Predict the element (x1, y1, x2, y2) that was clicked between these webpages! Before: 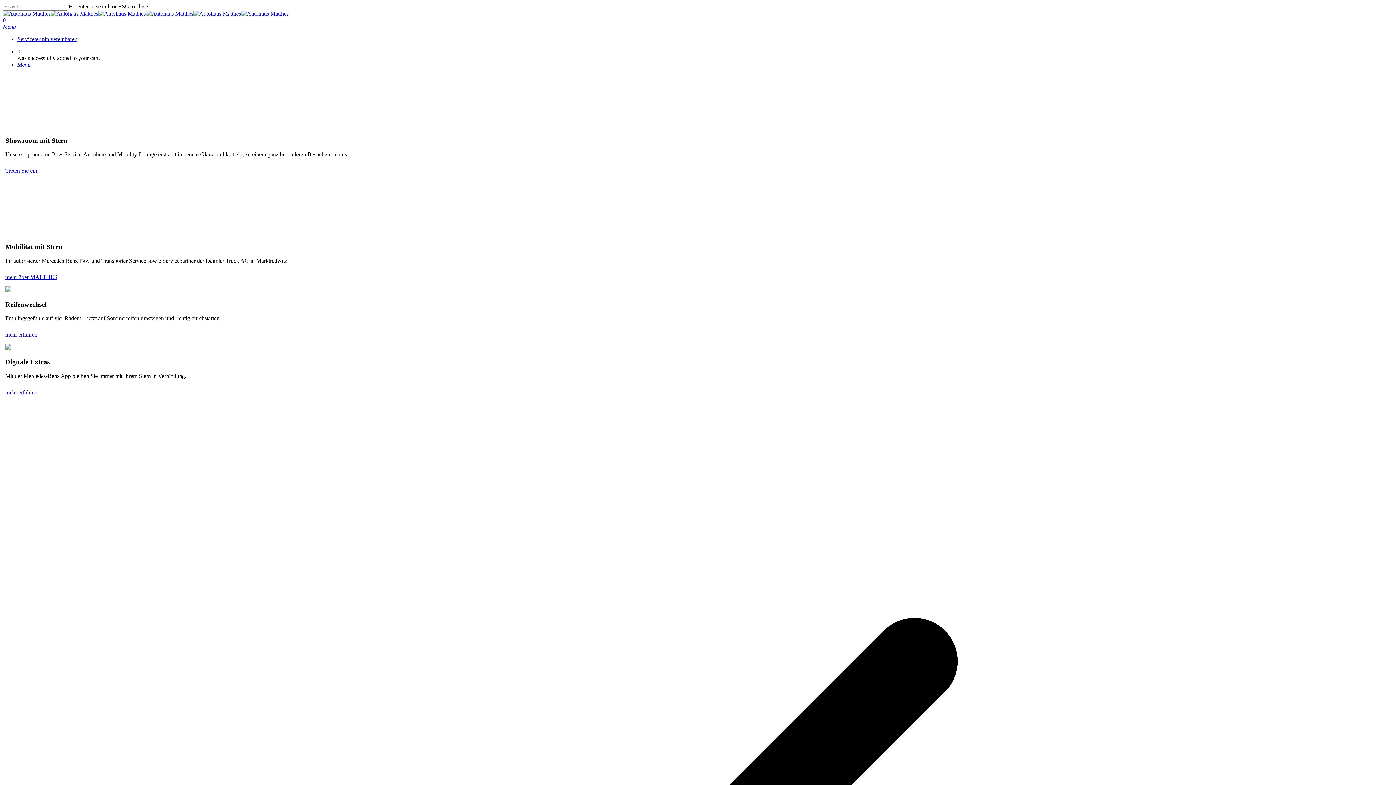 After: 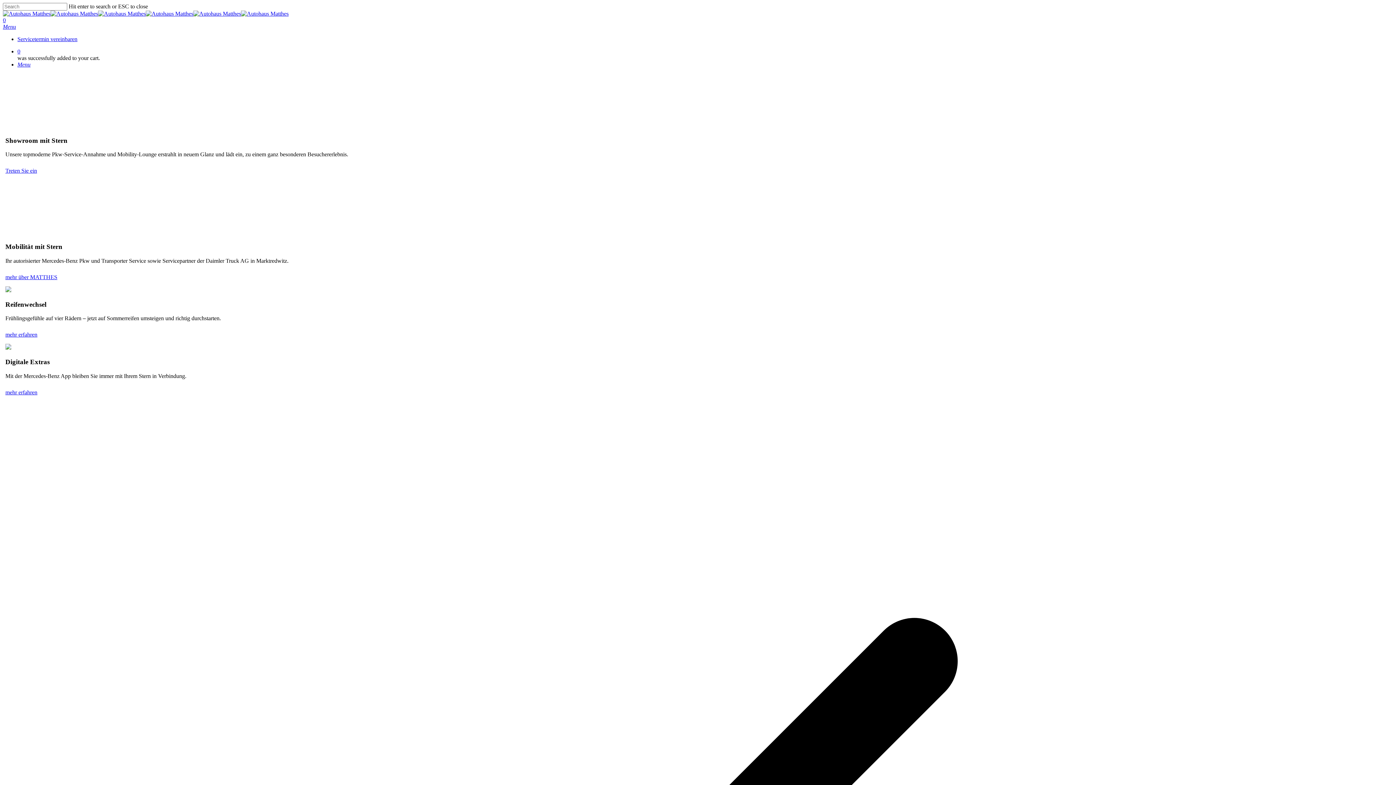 Action: label: Servicetermin vereinbaren bbox: (17, 36, 77, 42)